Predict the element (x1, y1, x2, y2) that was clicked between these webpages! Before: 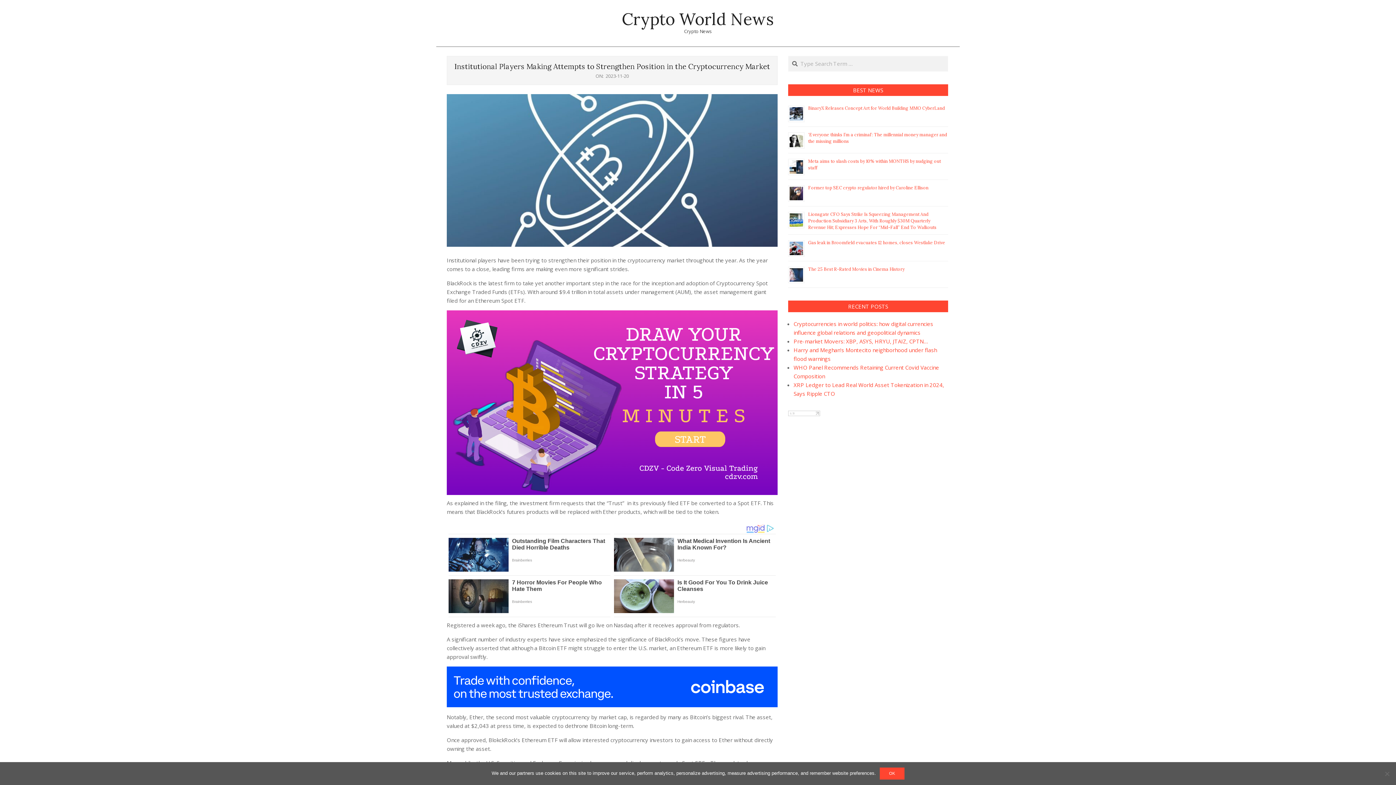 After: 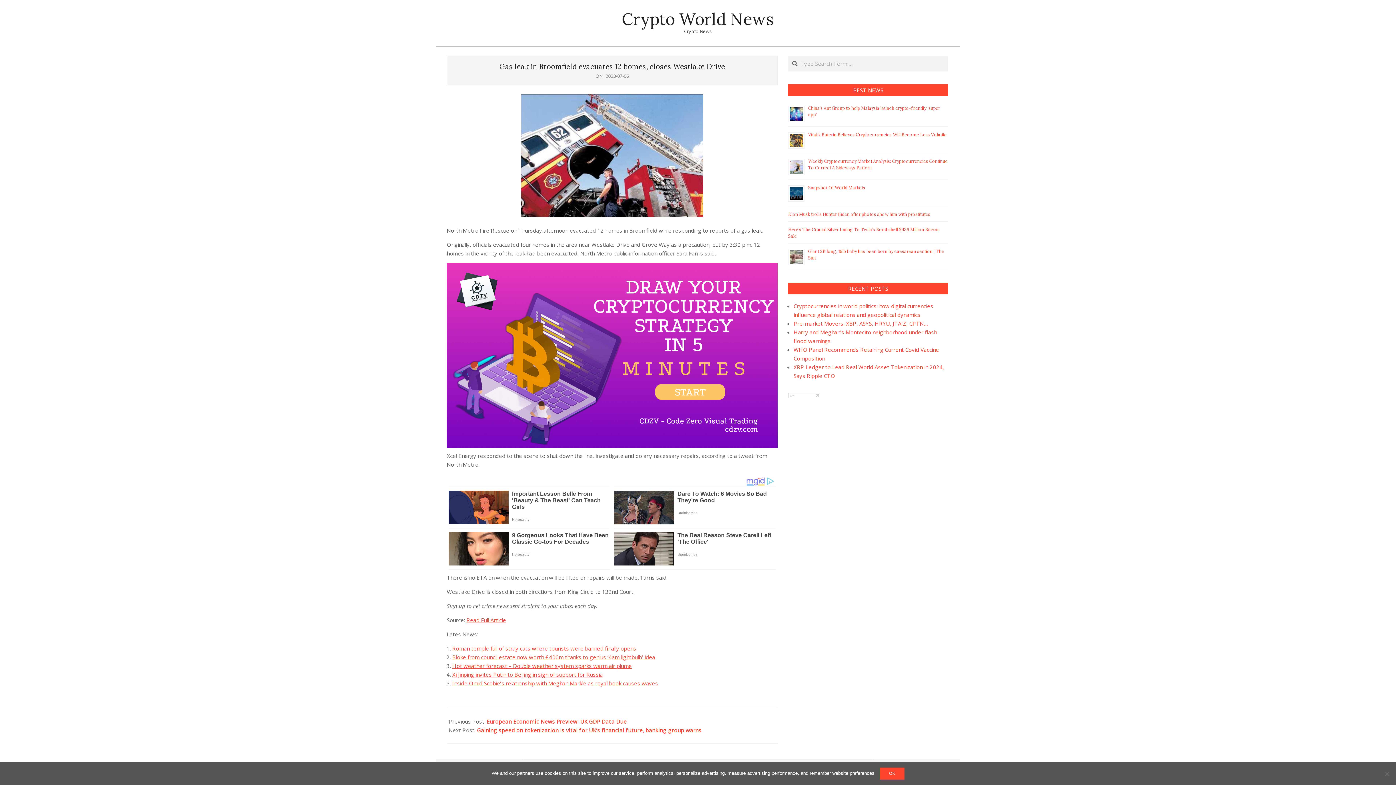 Action: bbox: (808, 240, 945, 245) label: Gas leak in Broomfield evacuates 12 homes, closes Westlake Drive